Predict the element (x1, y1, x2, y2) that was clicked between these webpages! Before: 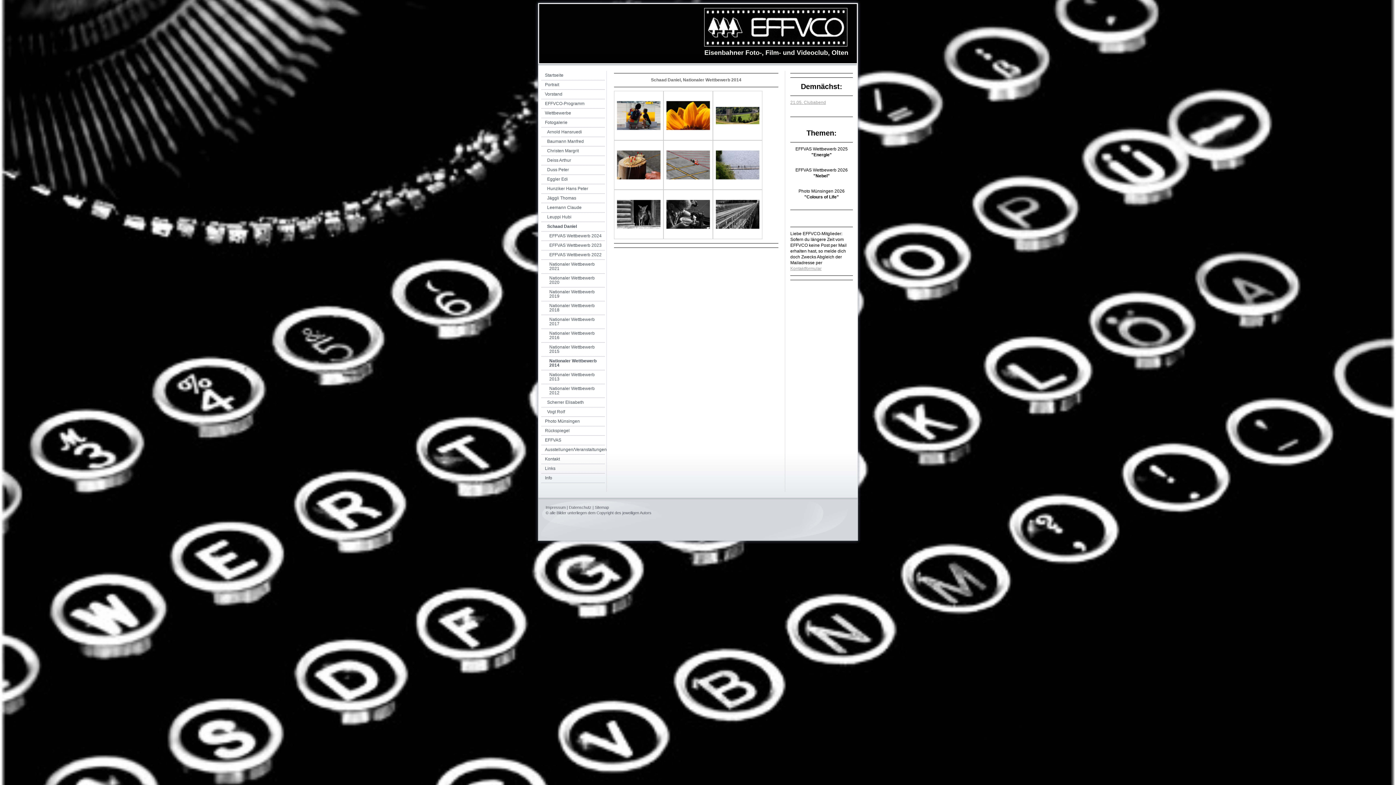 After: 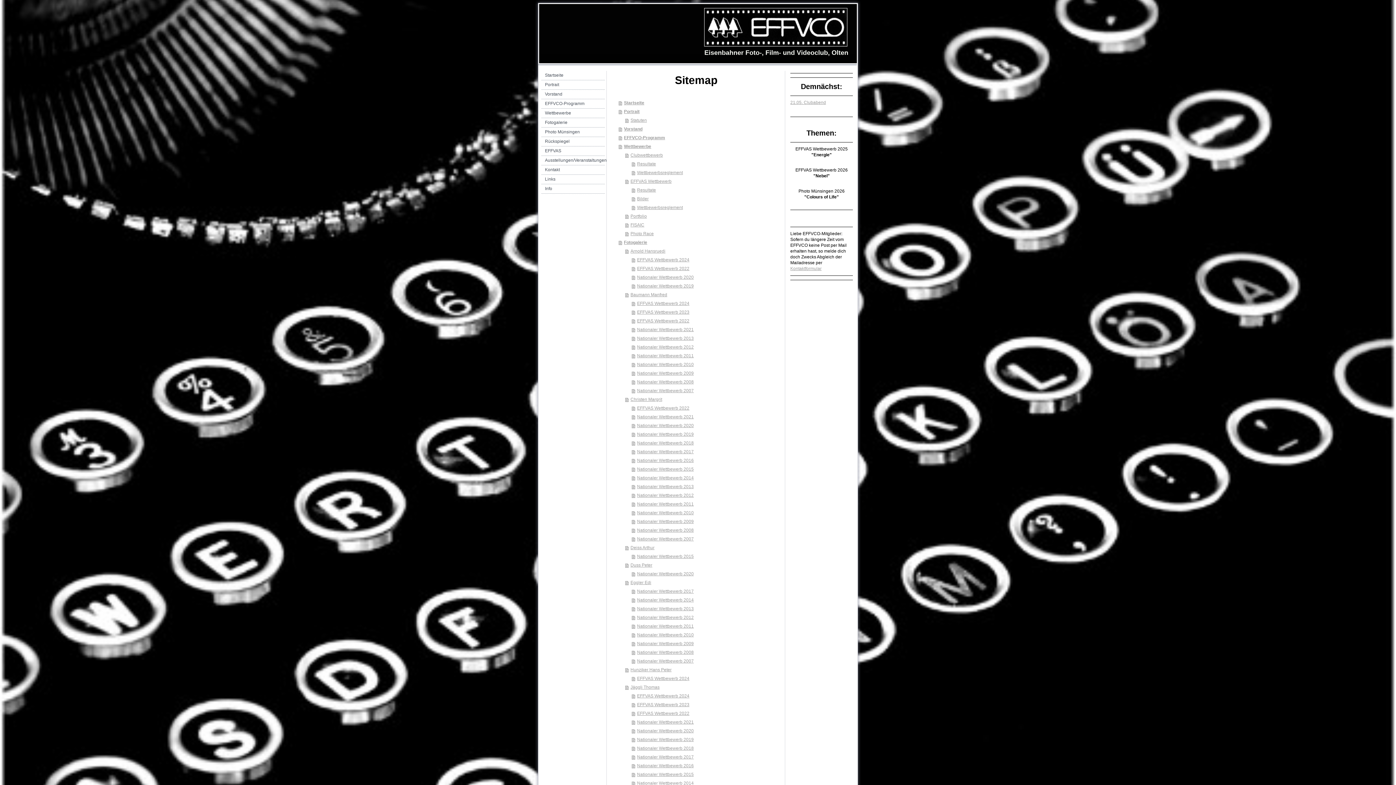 Action: bbox: (594, 505, 609, 509) label: Sitemap